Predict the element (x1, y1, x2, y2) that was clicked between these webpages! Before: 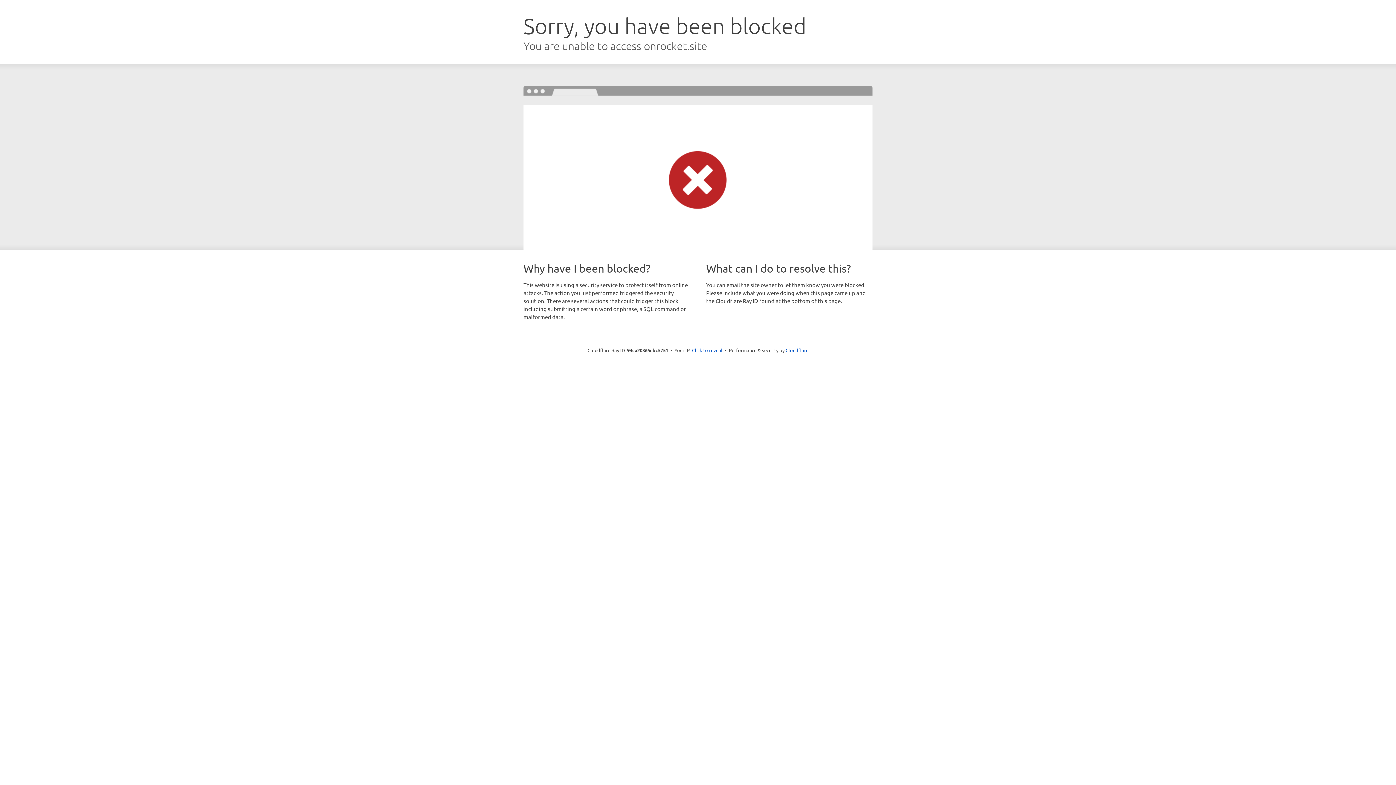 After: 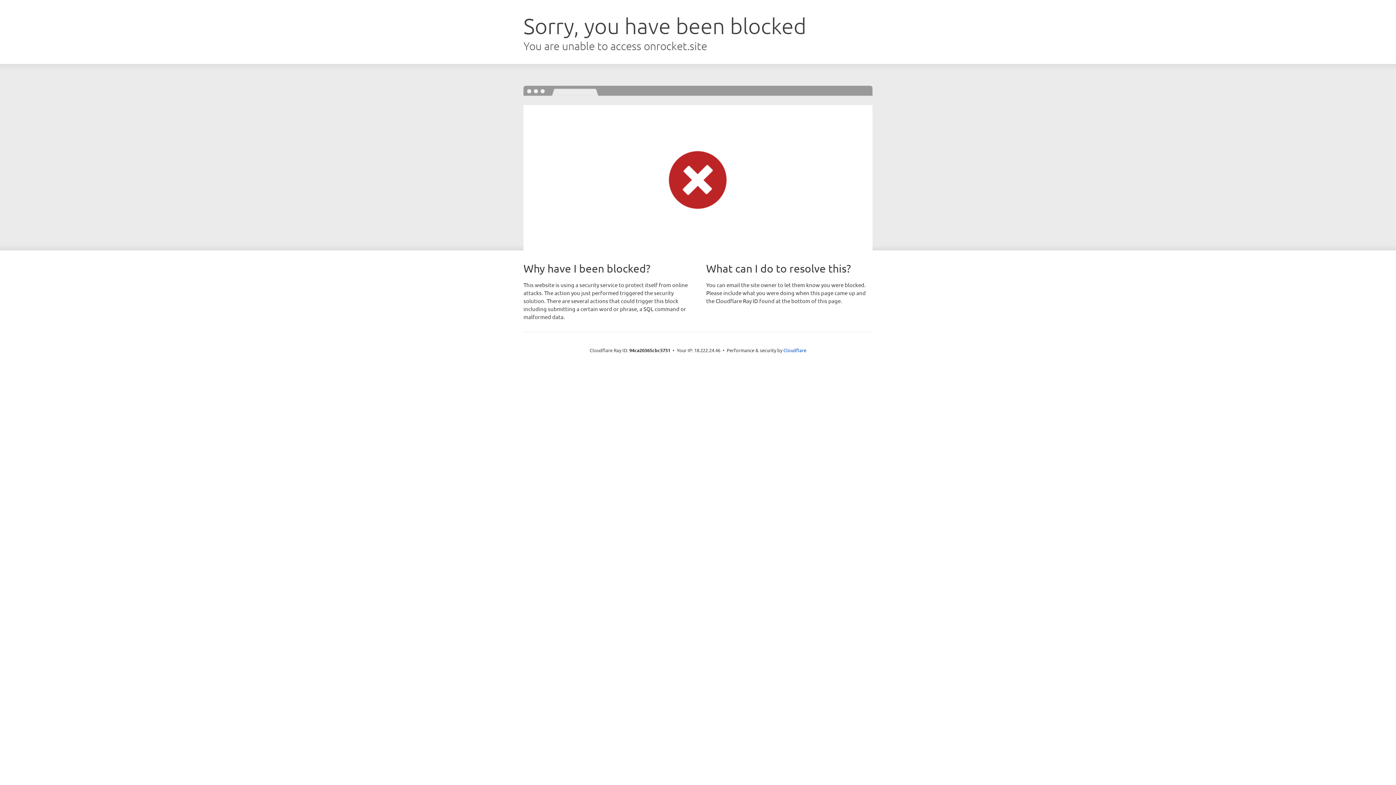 Action: label: Click to reveal bbox: (692, 346, 722, 353)